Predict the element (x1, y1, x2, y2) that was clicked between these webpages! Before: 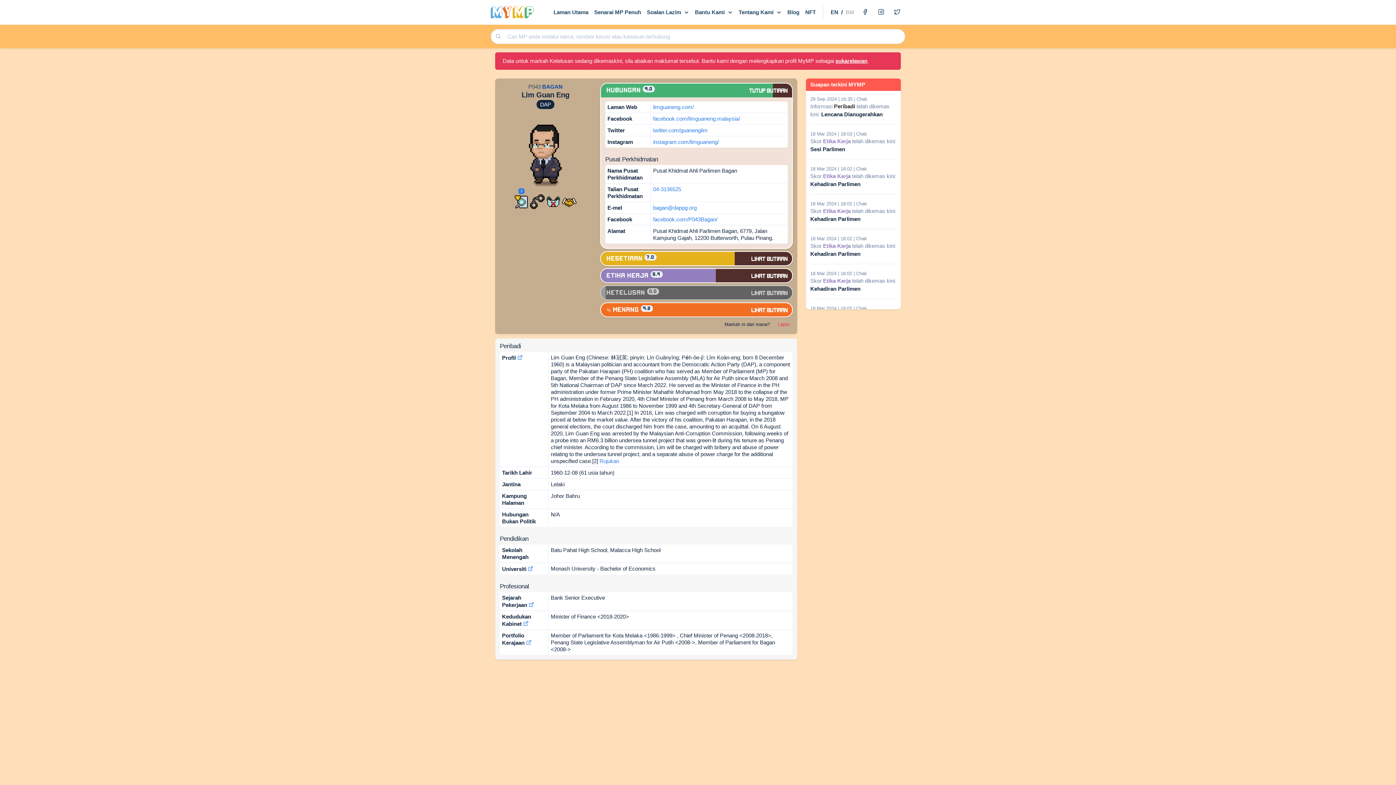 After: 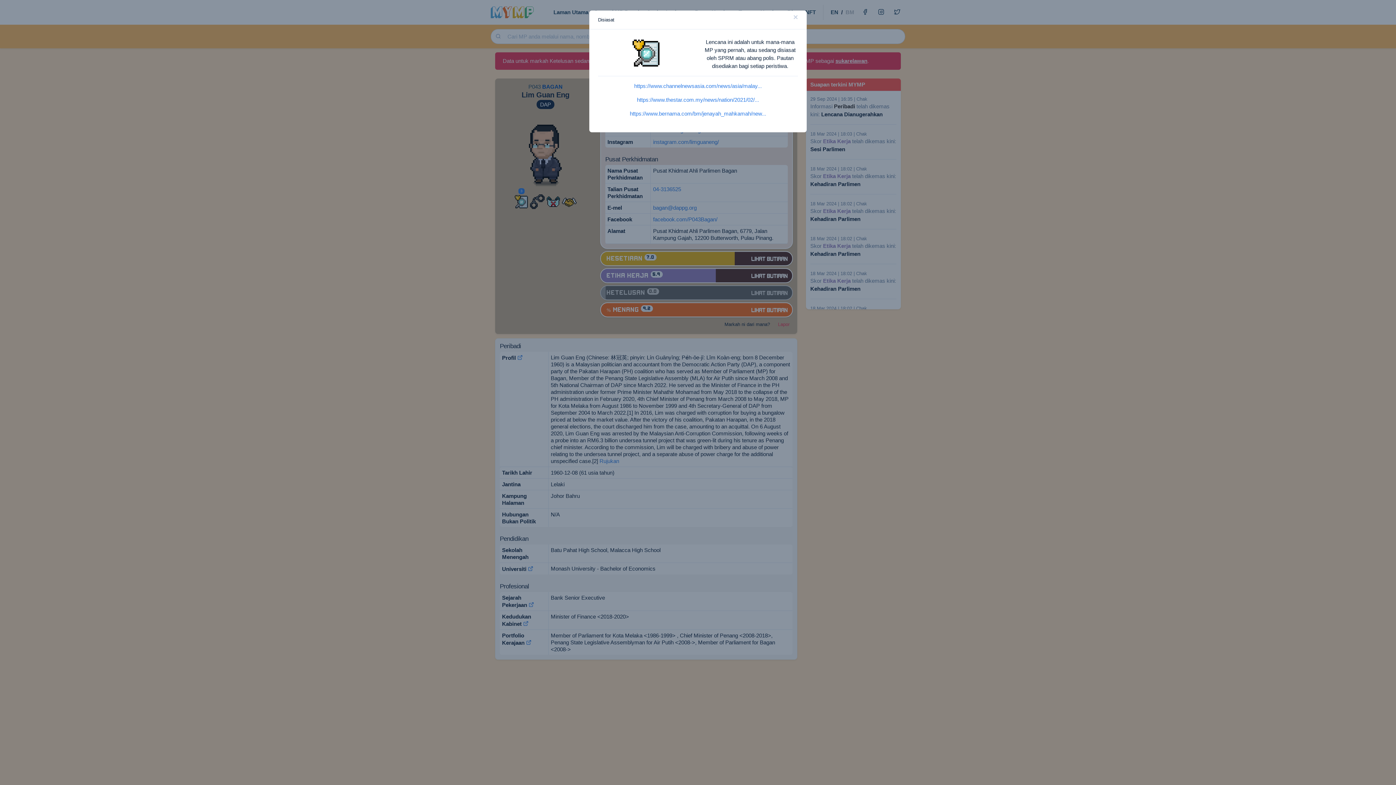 Action: bbox: (514, 198, 528, 204)